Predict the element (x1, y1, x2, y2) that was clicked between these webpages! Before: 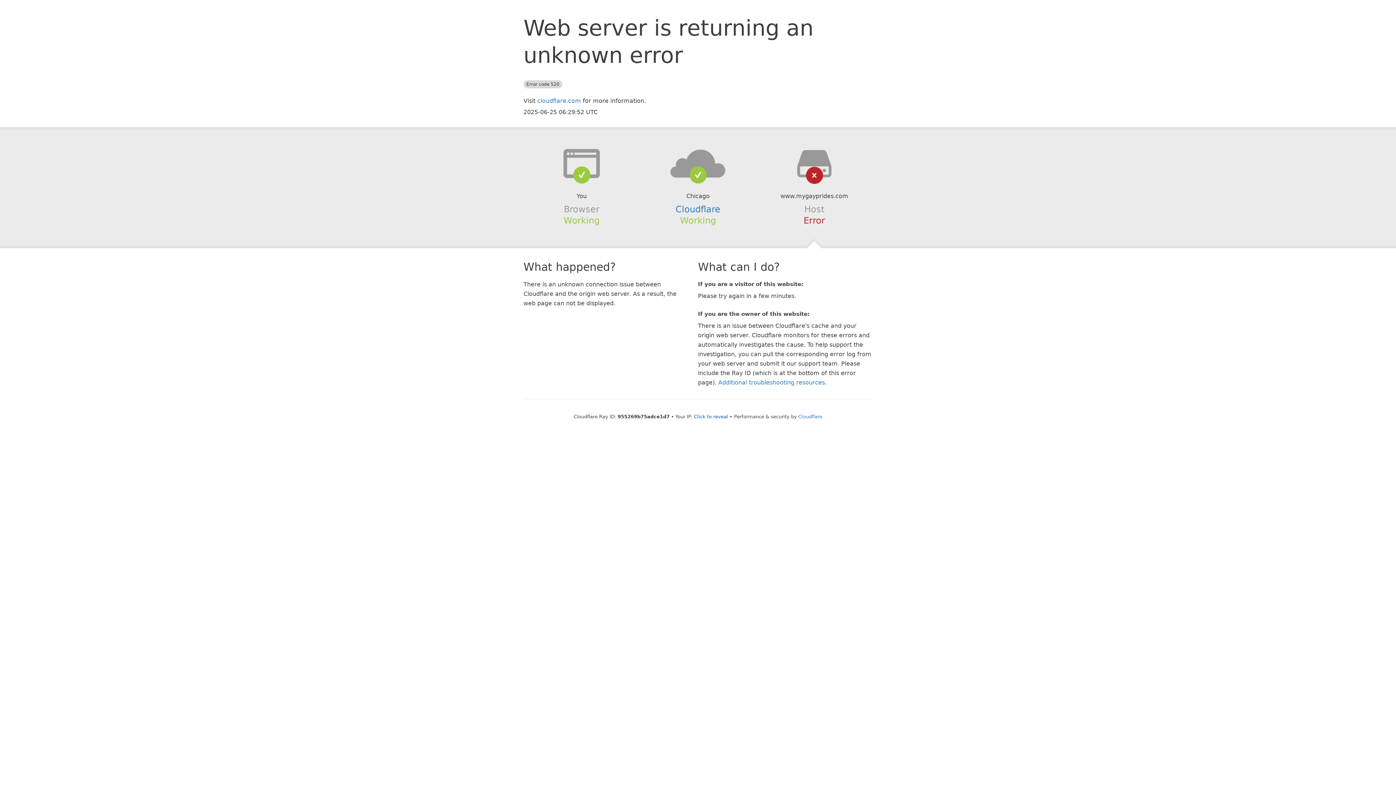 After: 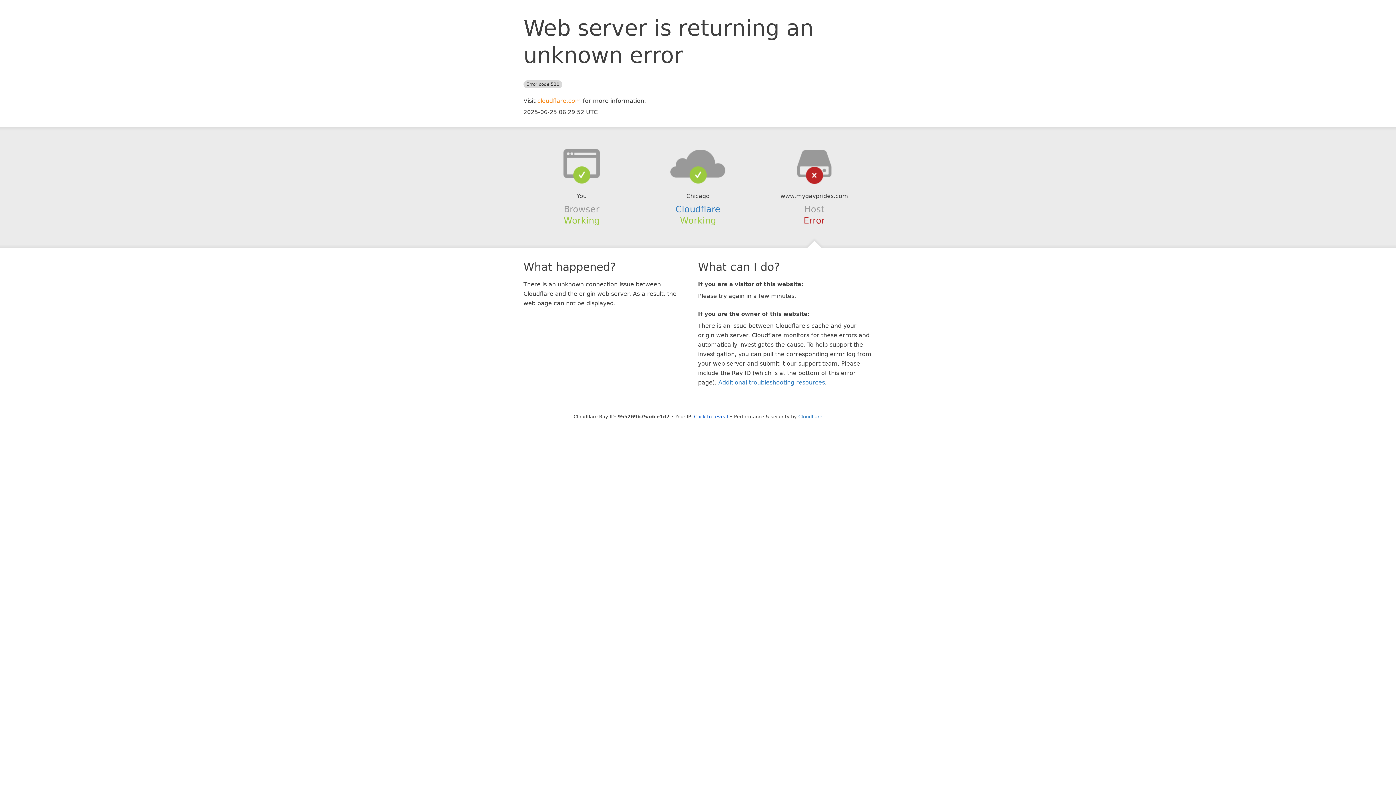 Action: bbox: (537, 97, 581, 104) label: cloudflare.com